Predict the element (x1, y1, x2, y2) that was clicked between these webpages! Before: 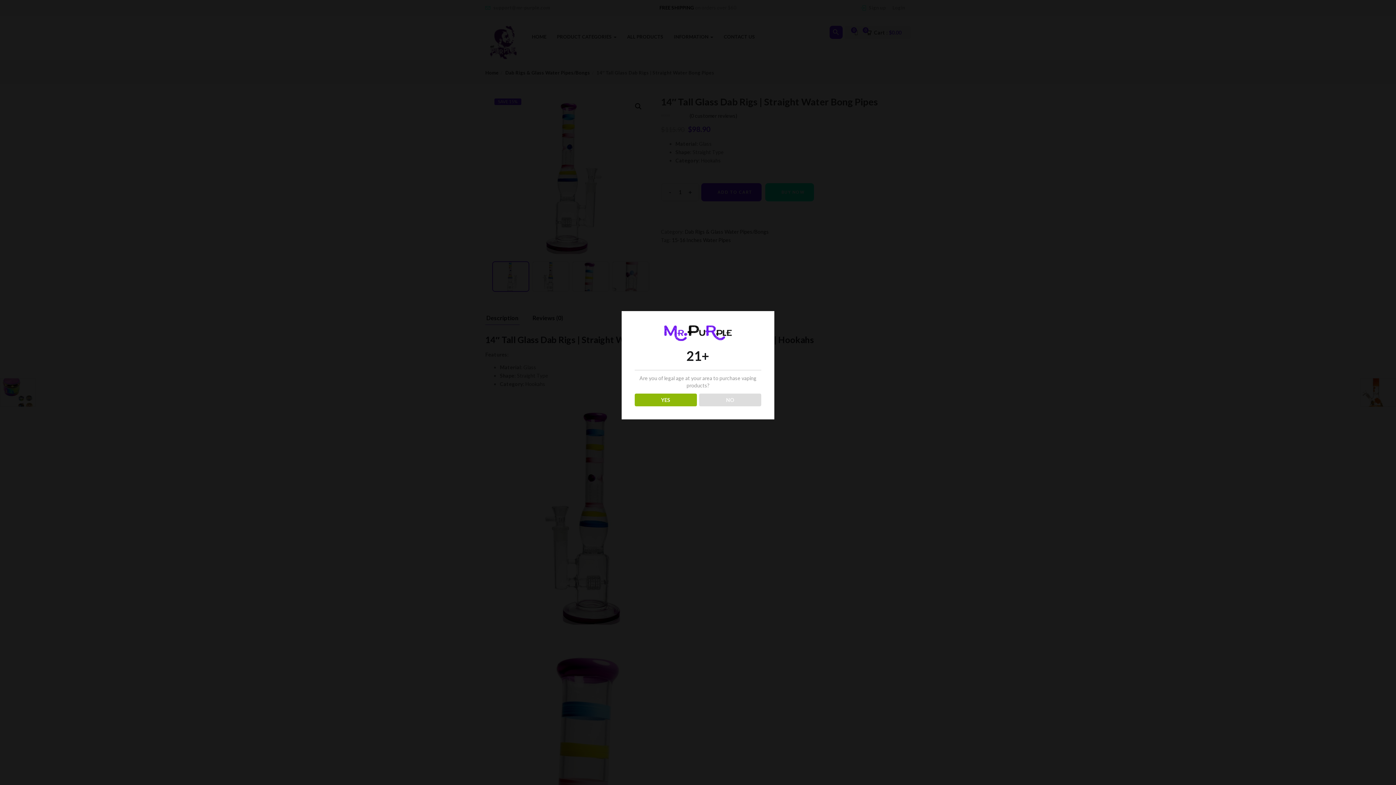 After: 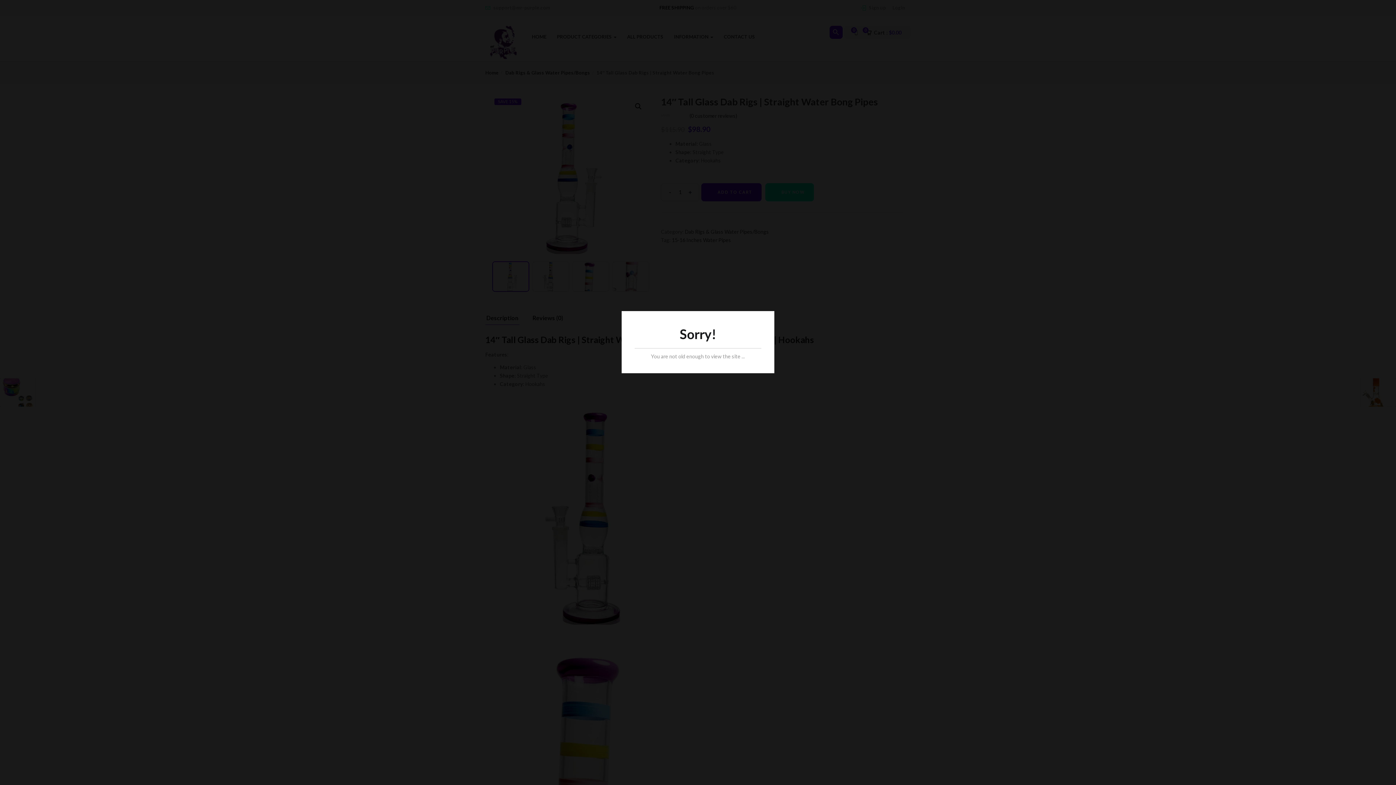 Action: label: NO bbox: (699, 393, 761, 406)